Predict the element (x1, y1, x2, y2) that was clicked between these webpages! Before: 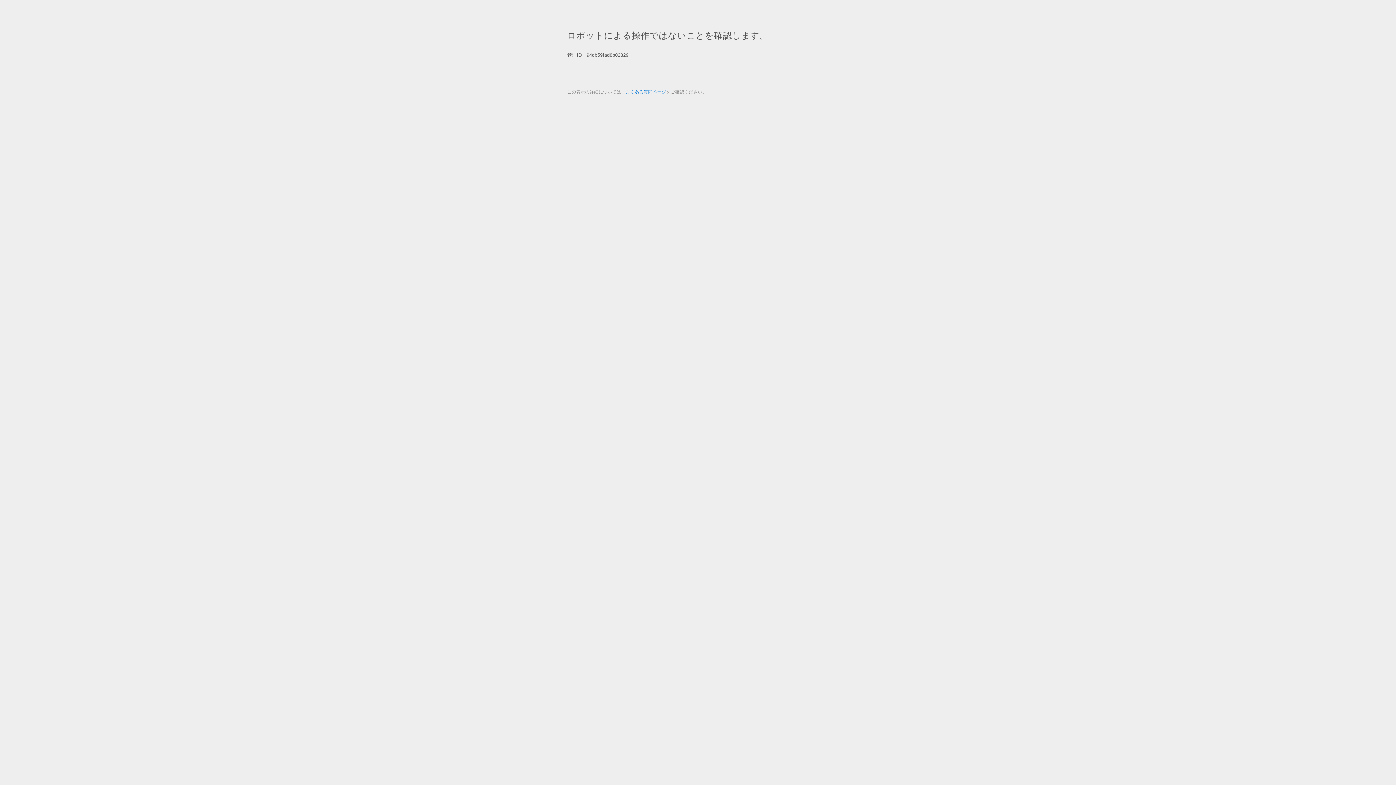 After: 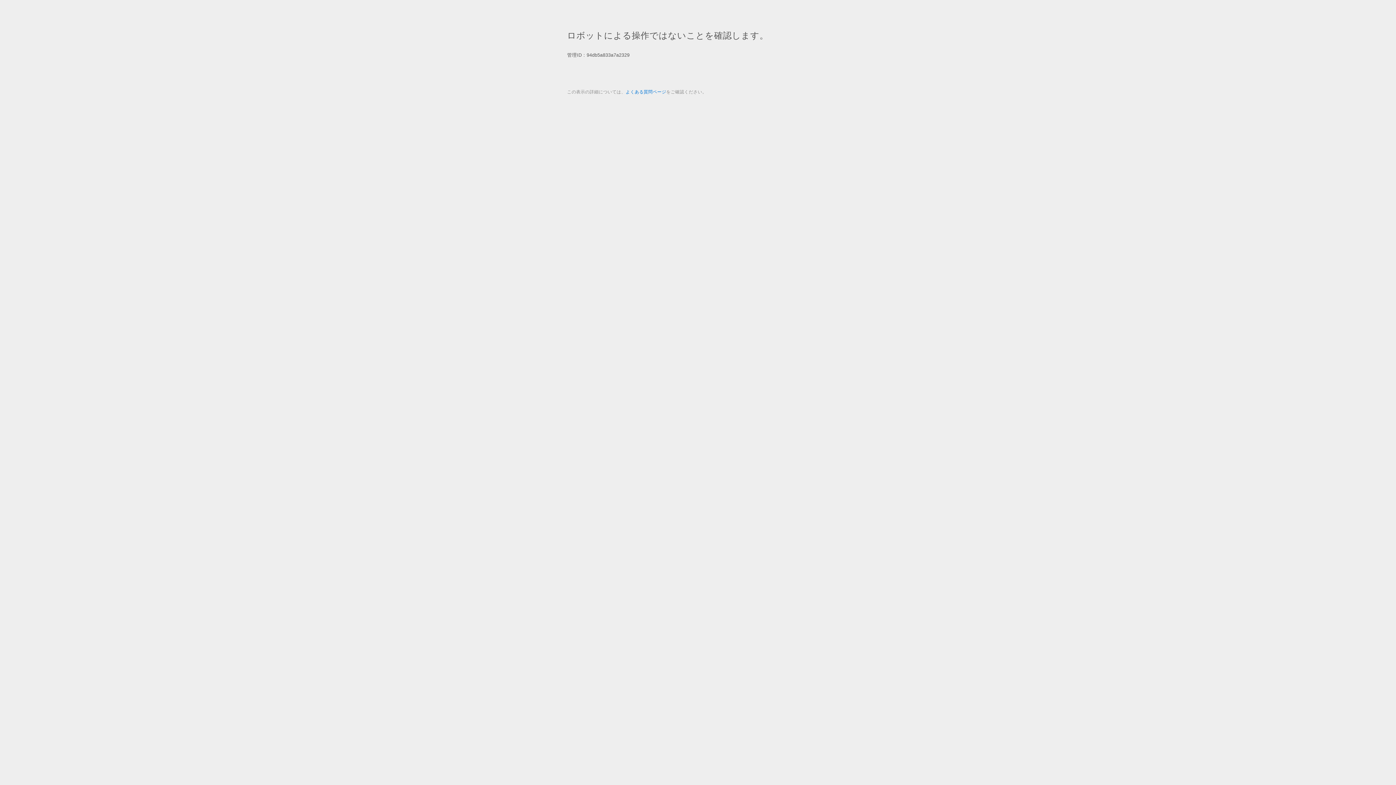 Action: label: よくある質問ページ bbox: (625, 89, 666, 94)